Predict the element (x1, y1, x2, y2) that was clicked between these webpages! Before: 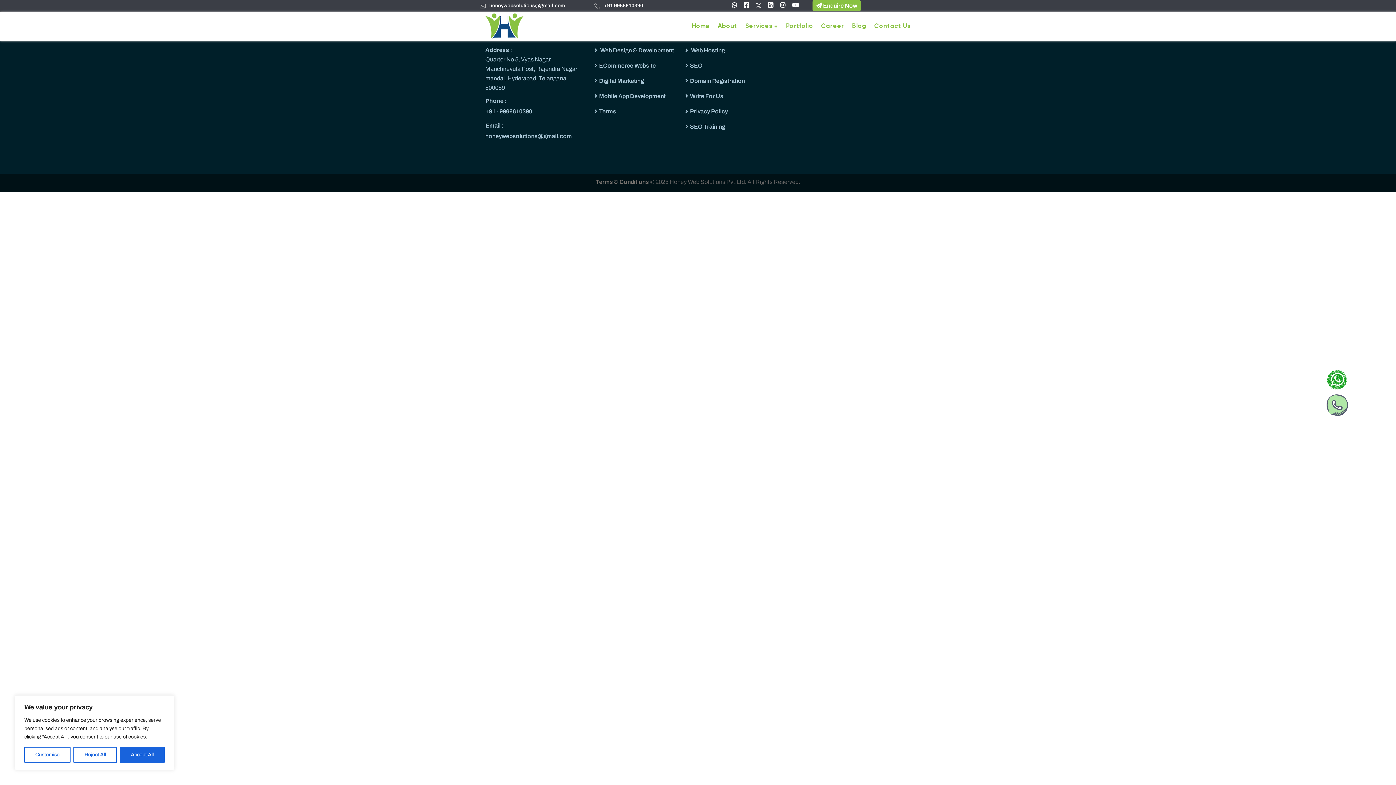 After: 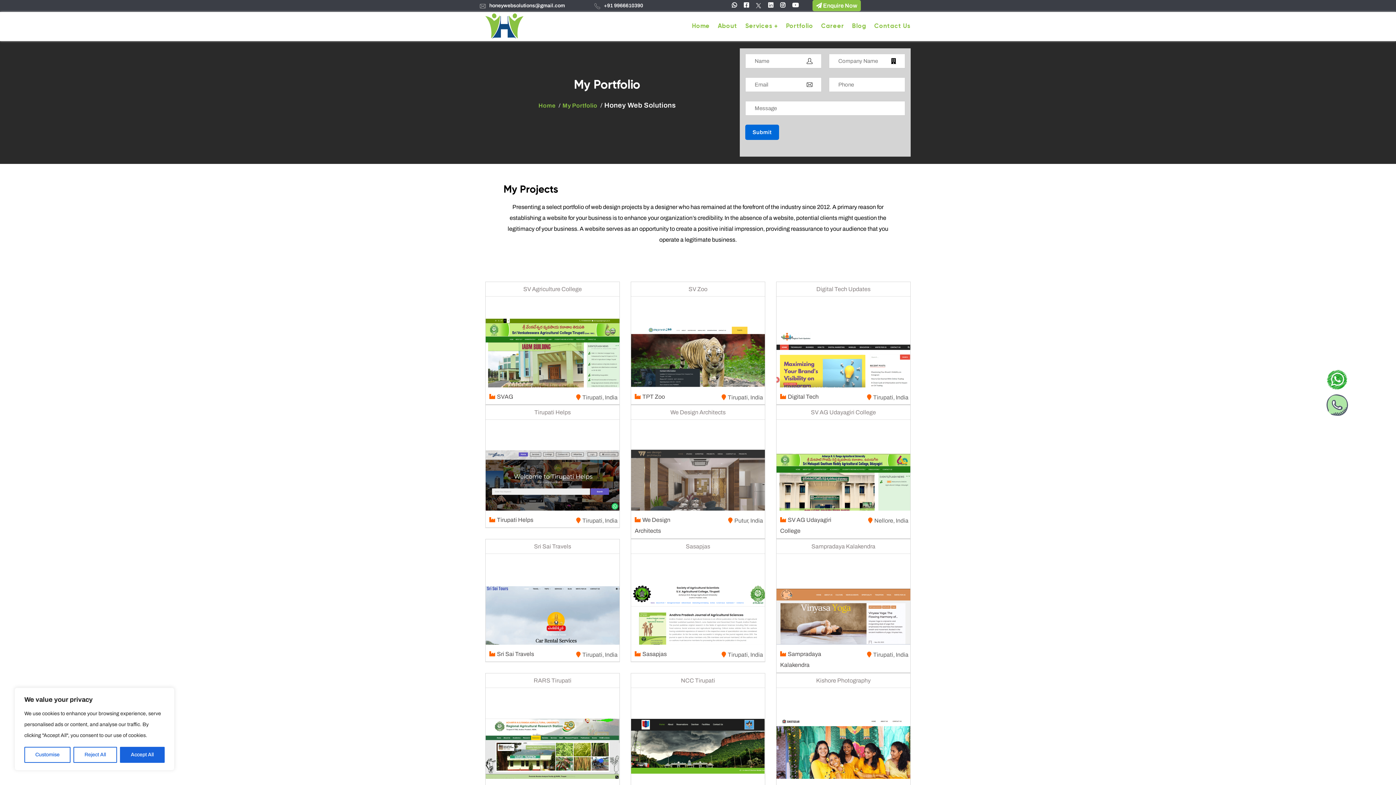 Action: label: Portfolio bbox: (786, 17, 813, 35)